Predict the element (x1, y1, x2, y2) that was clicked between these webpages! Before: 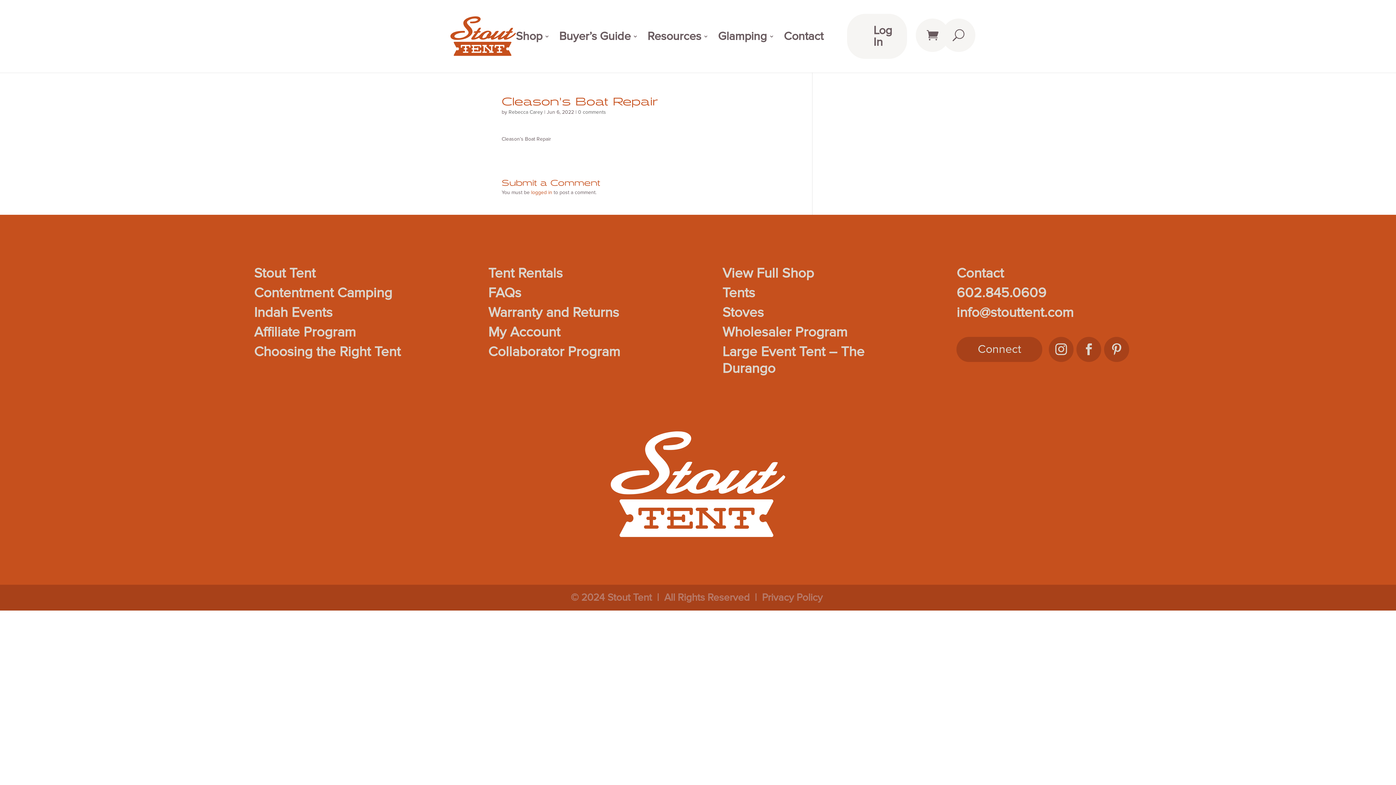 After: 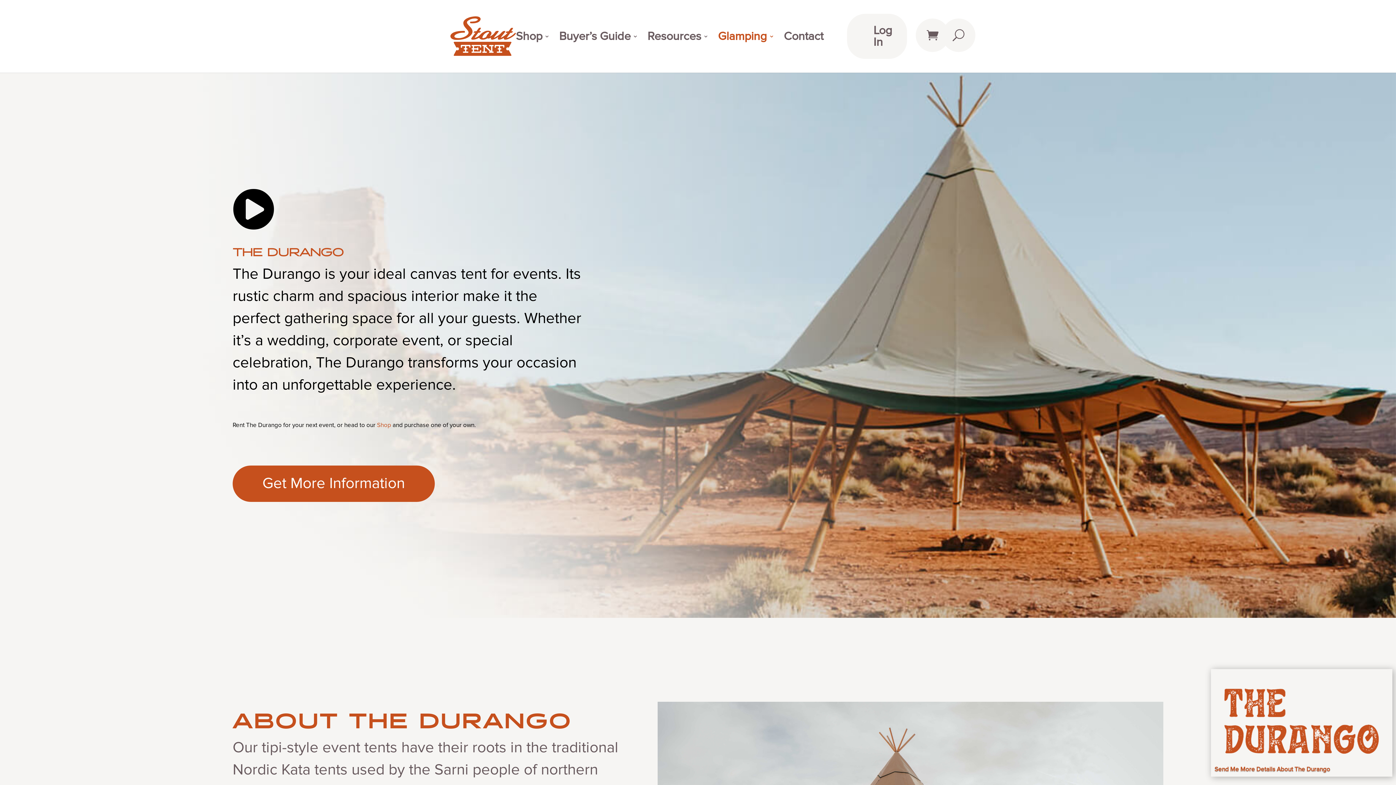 Action: label: Large Event Tent – The Durango bbox: (722, 343, 907, 377)